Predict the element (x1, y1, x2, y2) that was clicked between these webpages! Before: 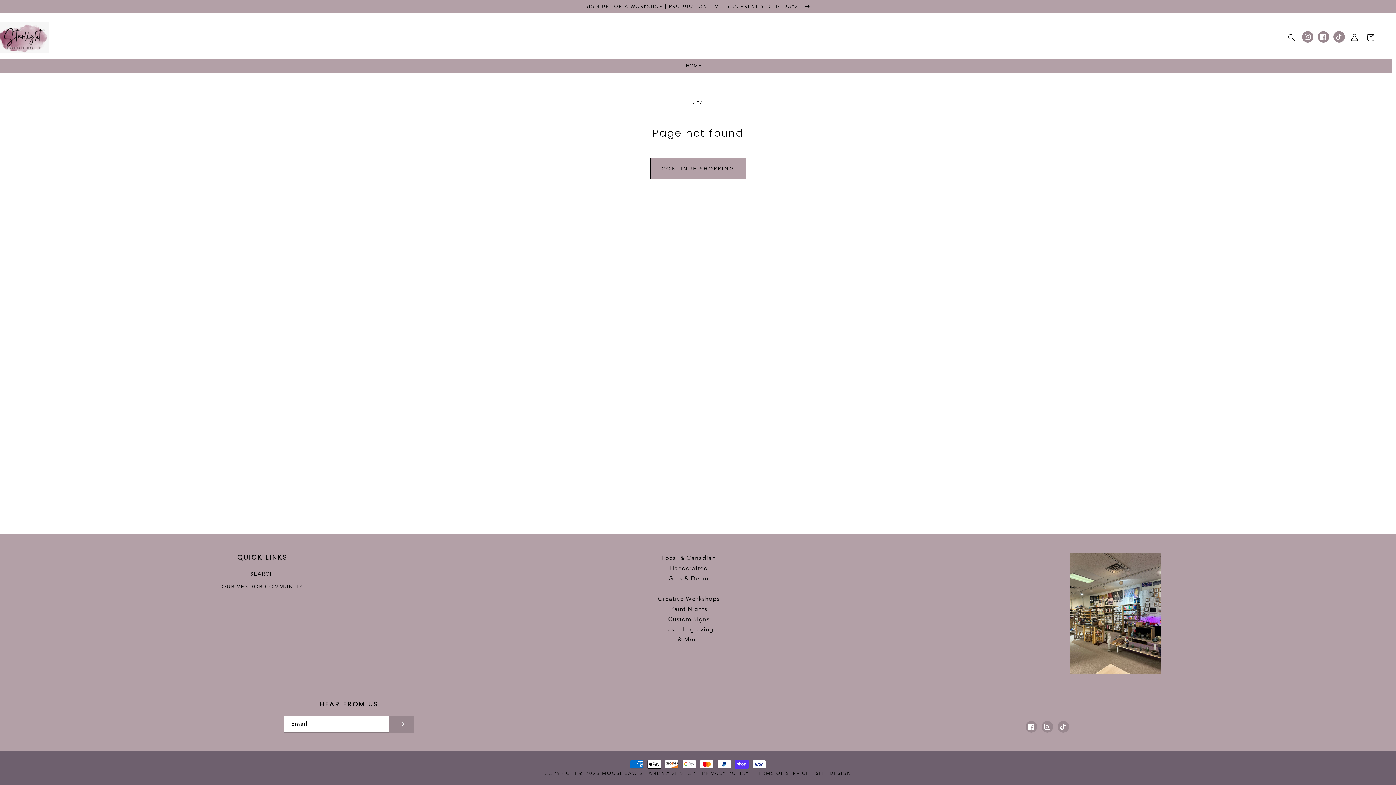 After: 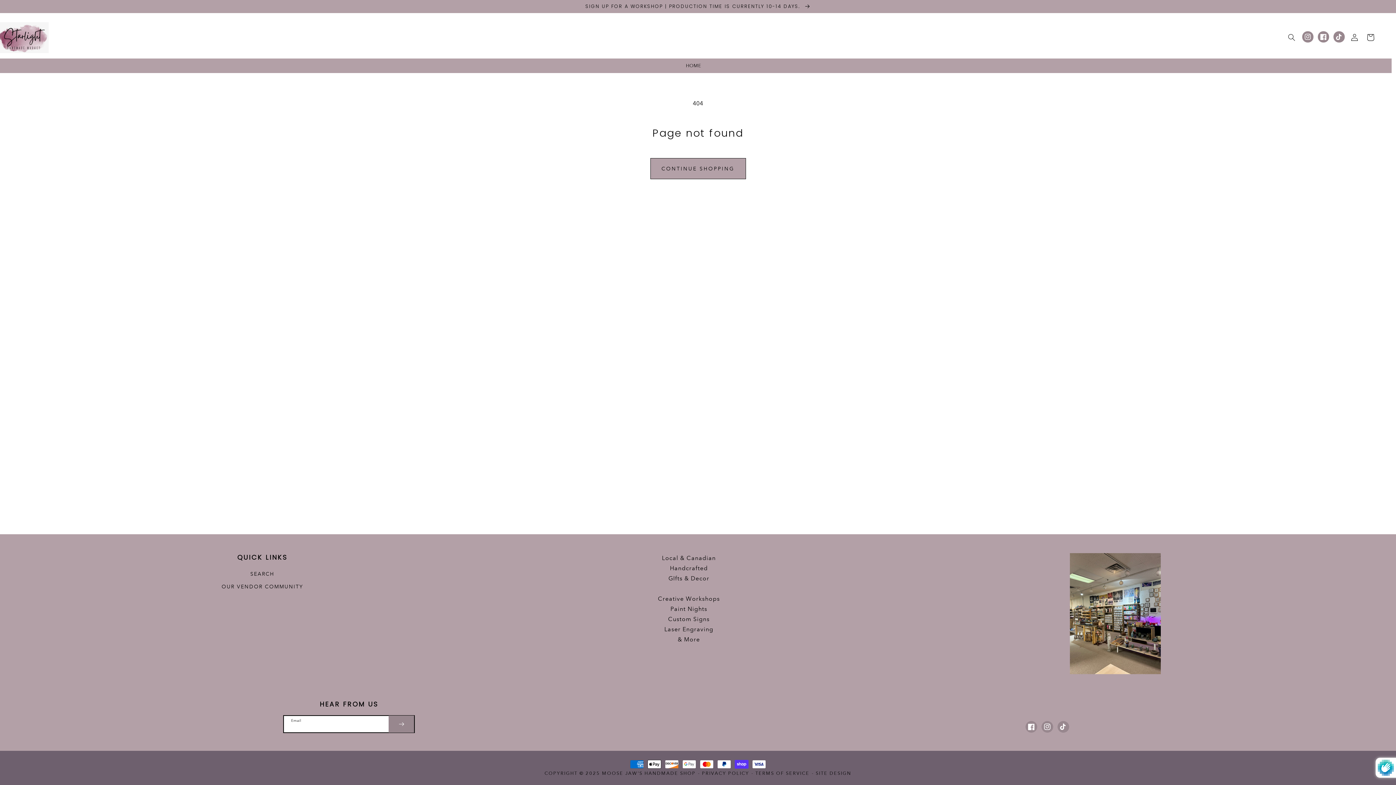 Action: label: Subscribe bbox: (388, 716, 414, 733)